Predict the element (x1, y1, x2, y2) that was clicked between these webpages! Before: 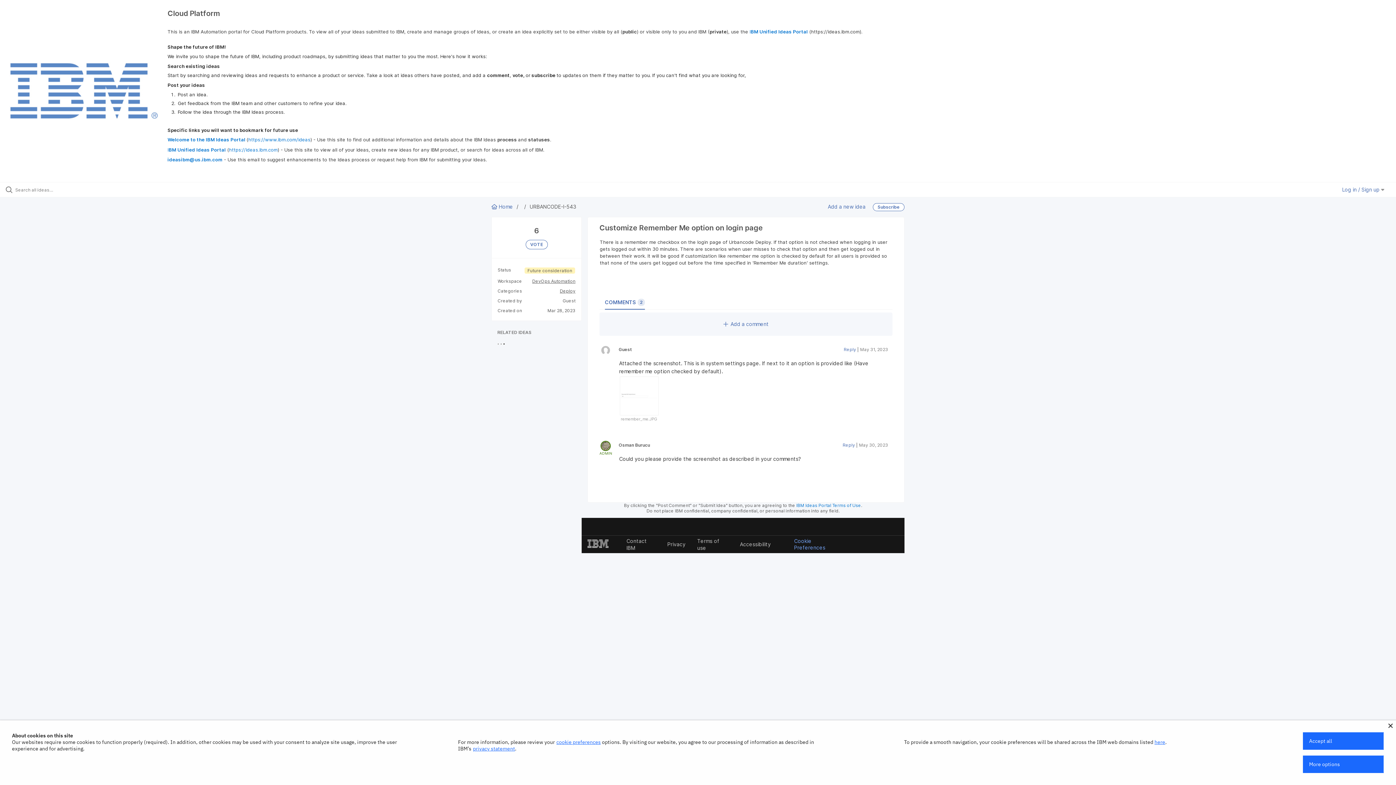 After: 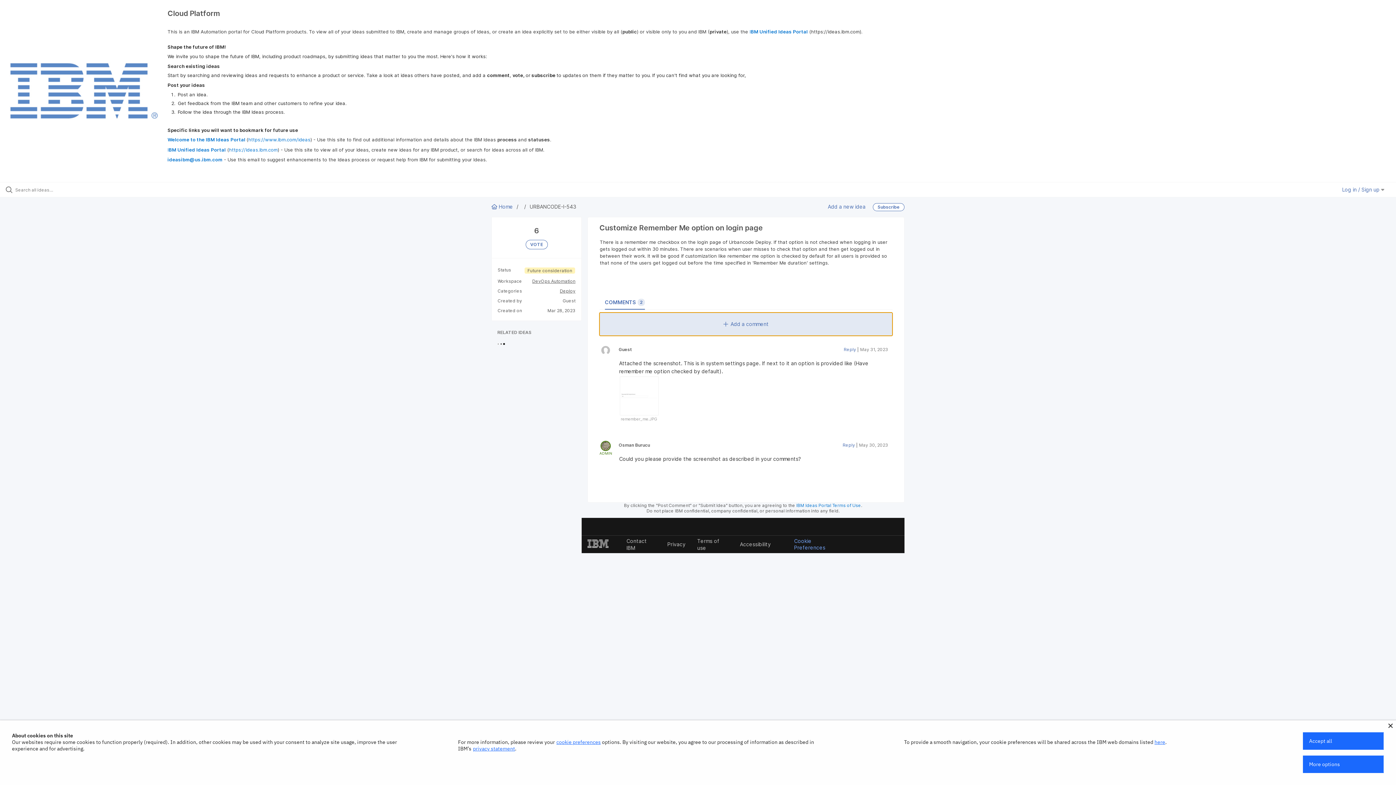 Action: label: Add a comment bbox: (599, 312, 892, 335)